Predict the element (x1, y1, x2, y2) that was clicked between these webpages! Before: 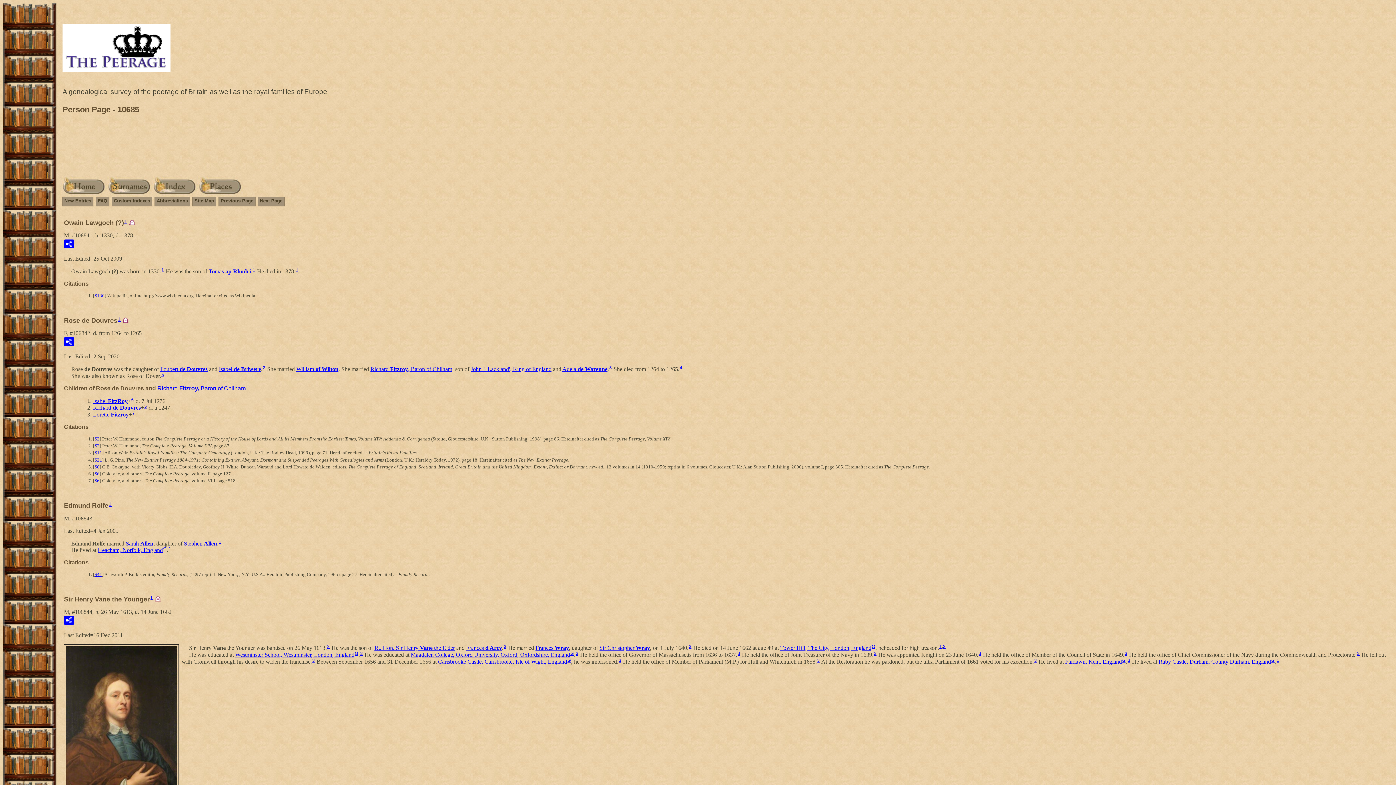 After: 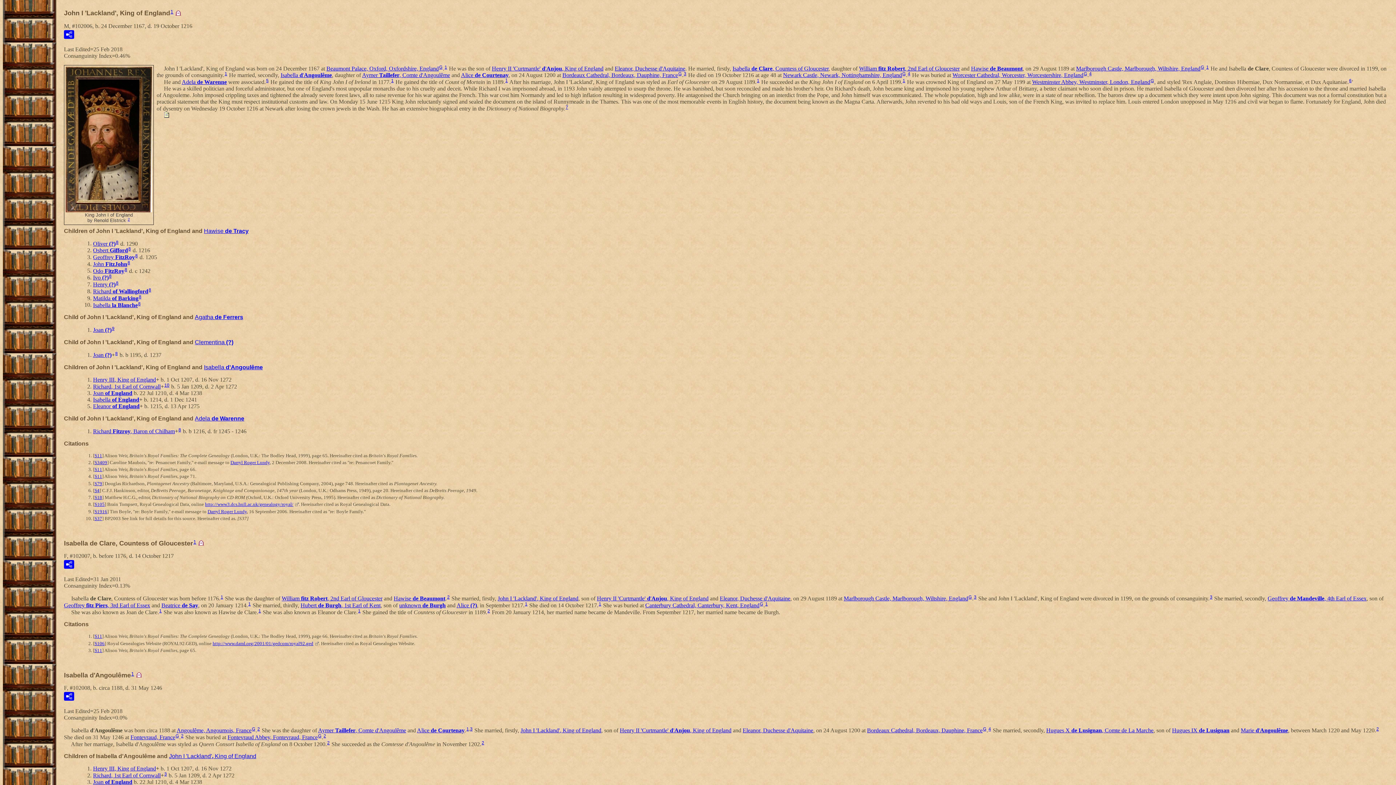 Action: label: John I 'Lackland', King of England bbox: (470, 366, 551, 372)